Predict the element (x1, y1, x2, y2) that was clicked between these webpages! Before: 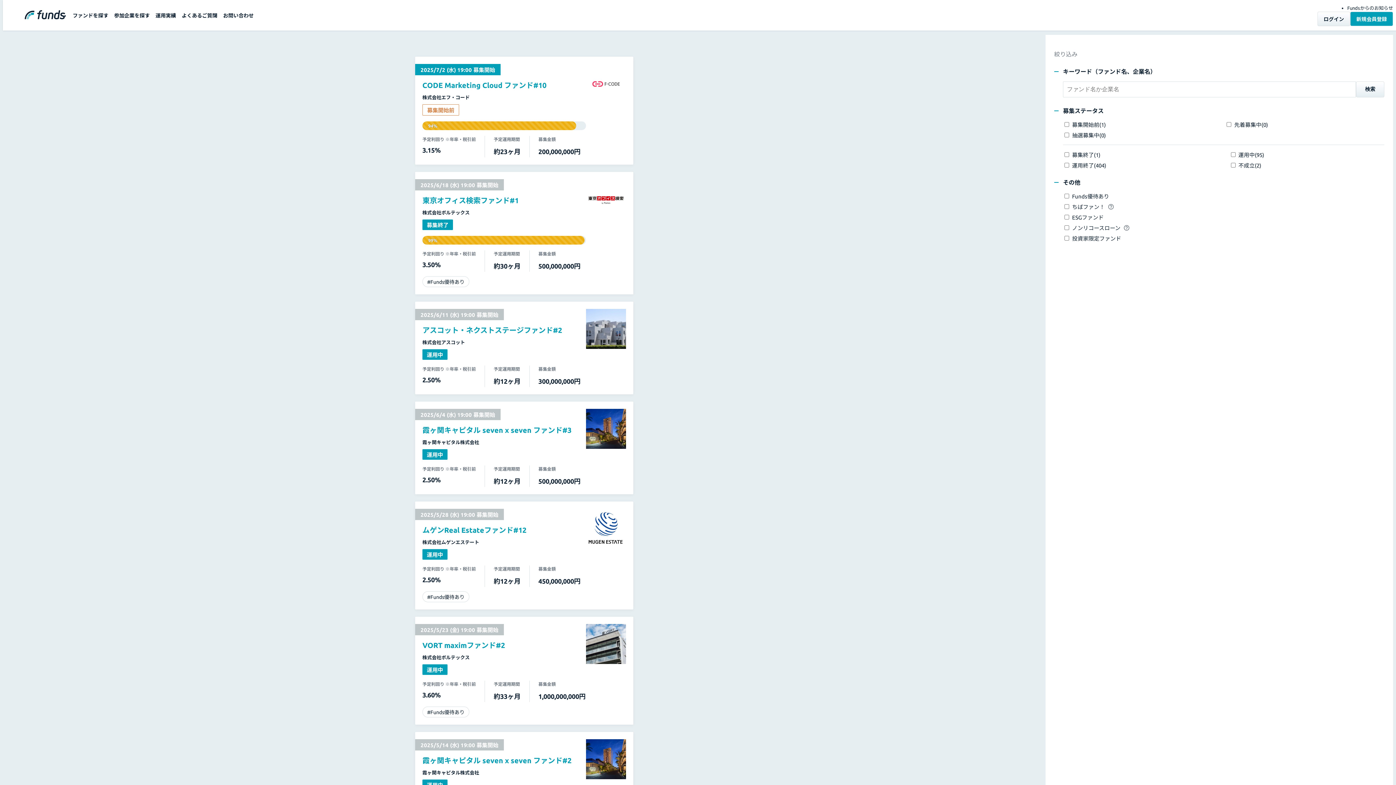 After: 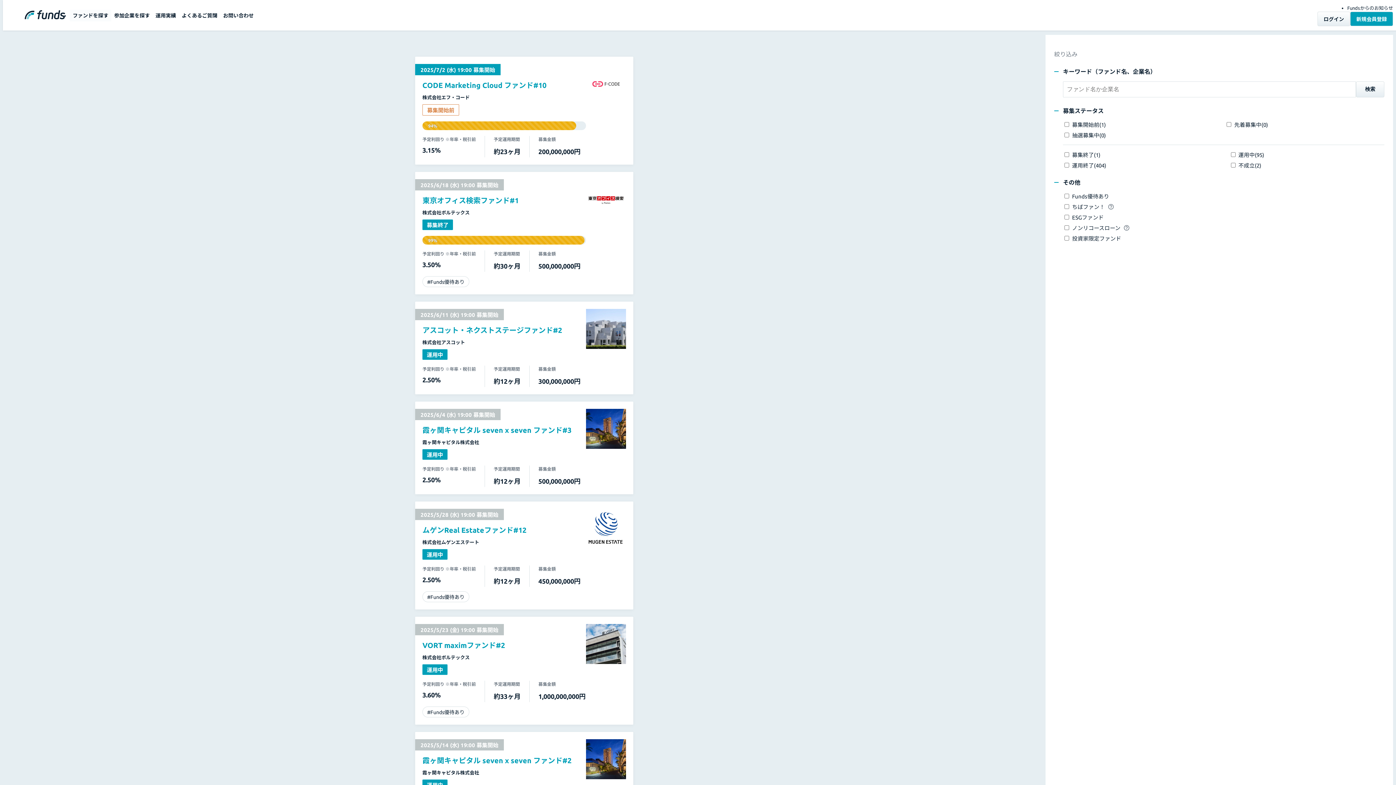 Action: label: ファンドを探す bbox: (69, 9, 111, 21)